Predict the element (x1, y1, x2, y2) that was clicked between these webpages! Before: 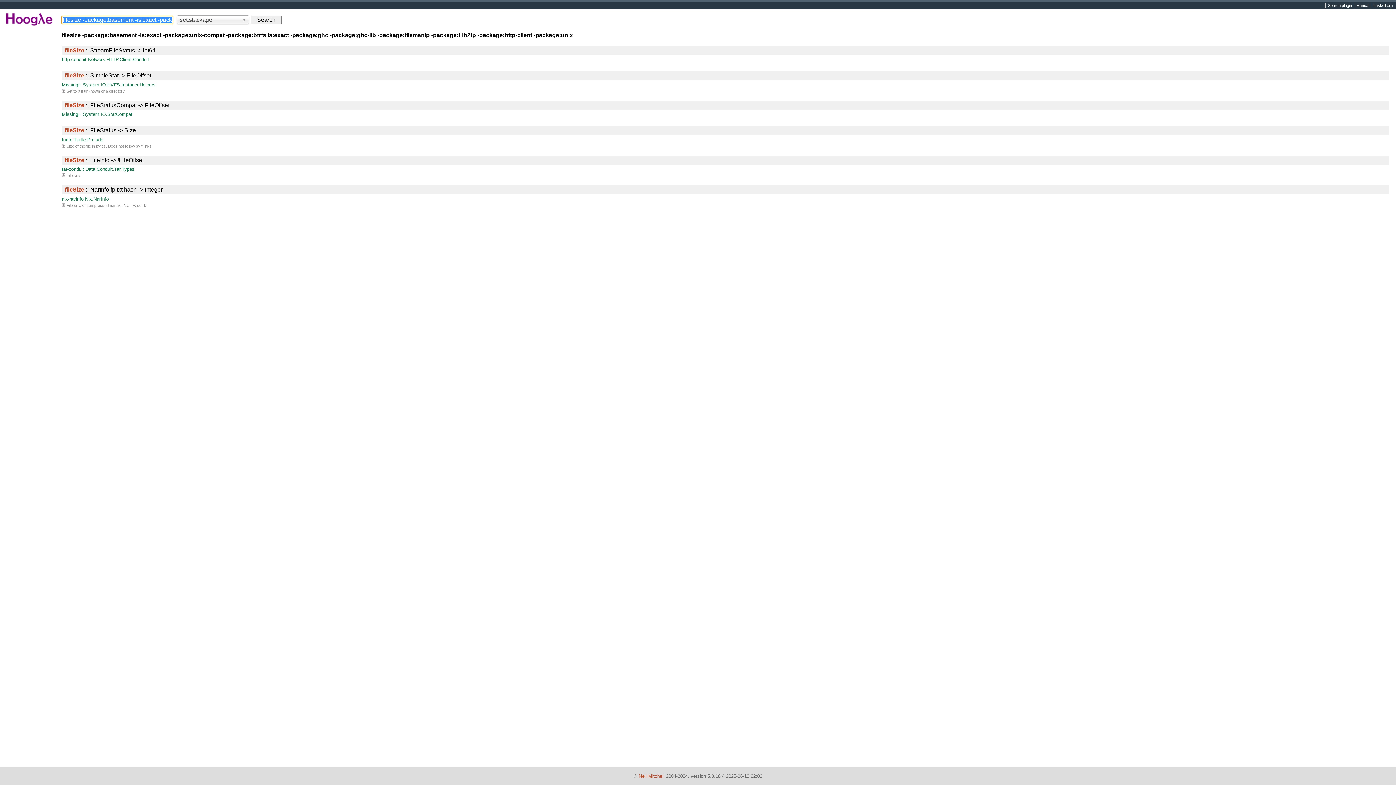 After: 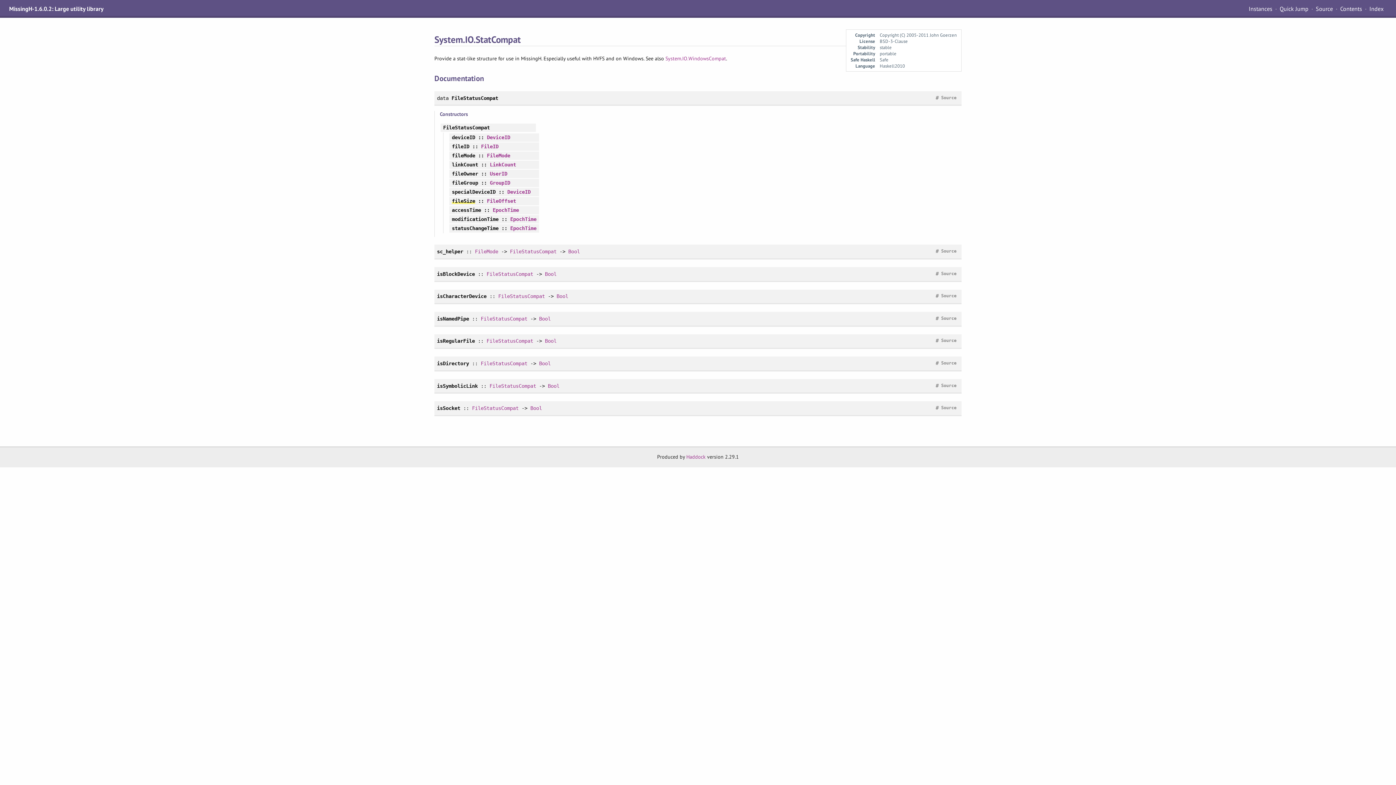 Action: label: fileSize :: FileStatusCompat -> FileOffset bbox: (64, 102, 169, 108)